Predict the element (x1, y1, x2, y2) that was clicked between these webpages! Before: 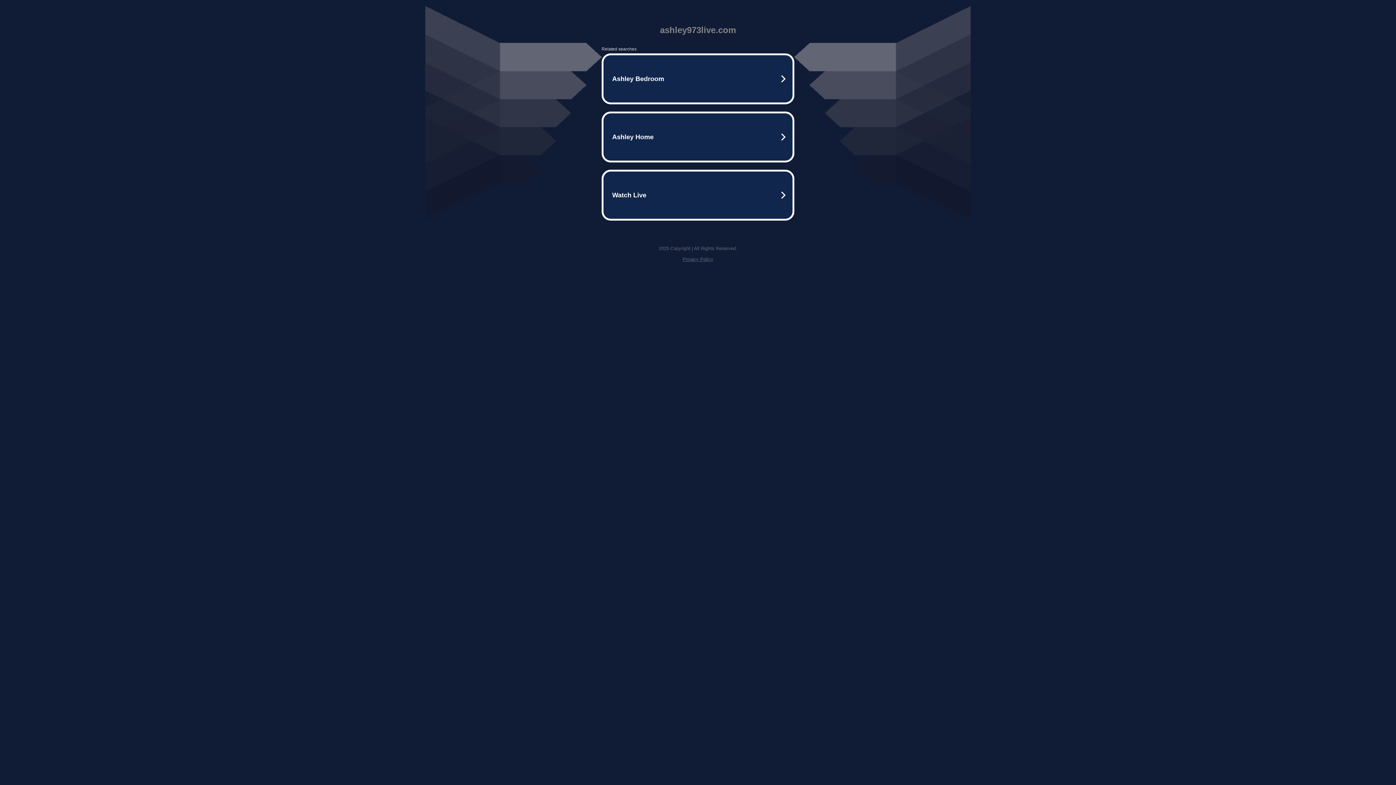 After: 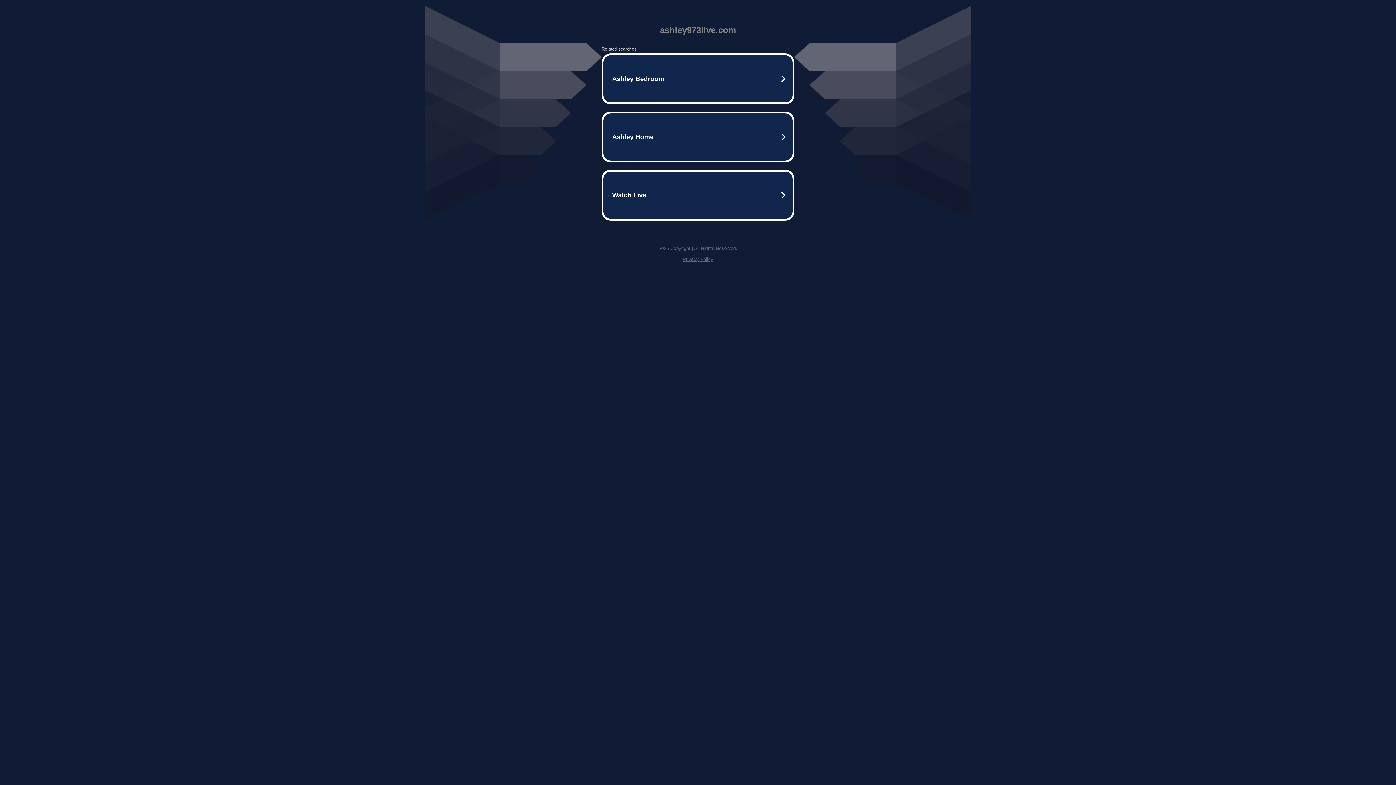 Action: label: Privacy Policy bbox: (682, 256, 713, 262)